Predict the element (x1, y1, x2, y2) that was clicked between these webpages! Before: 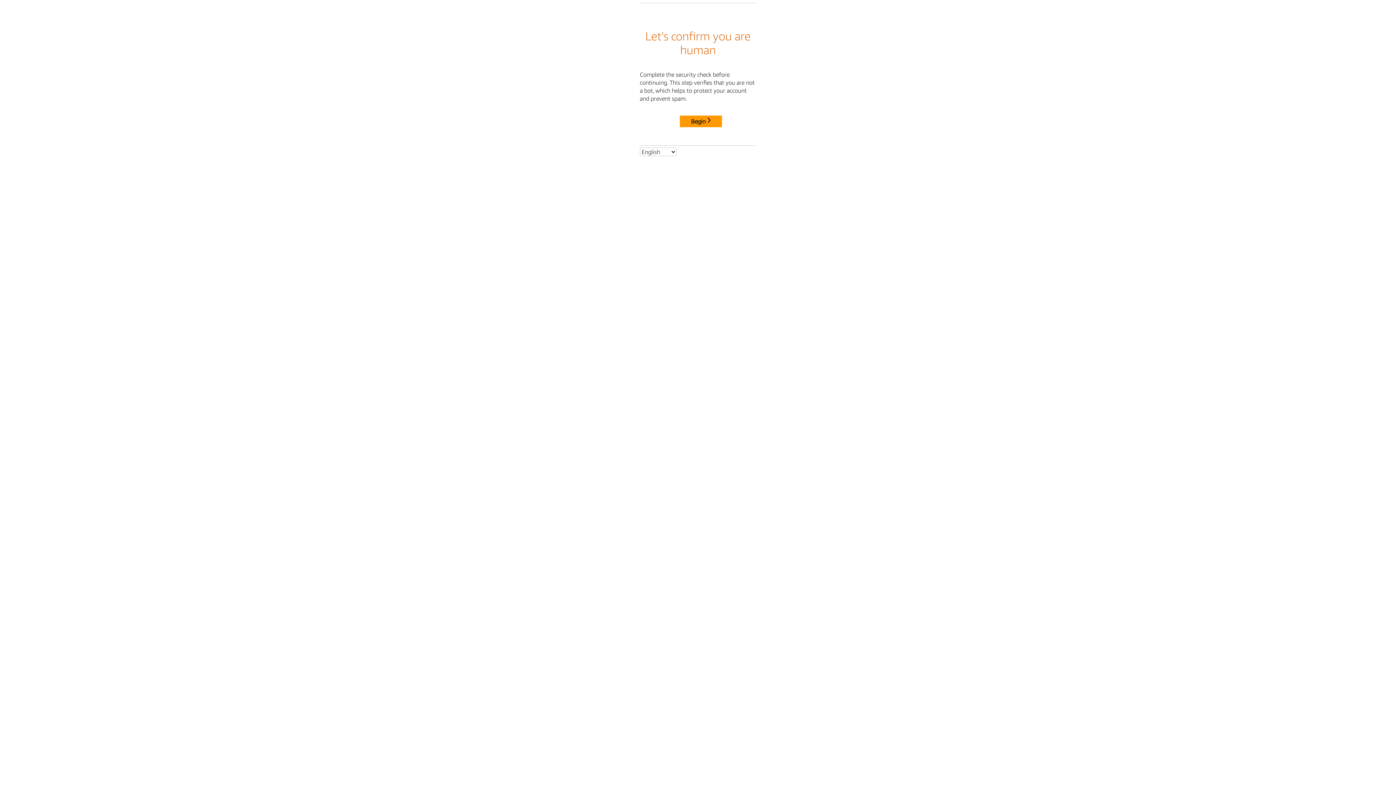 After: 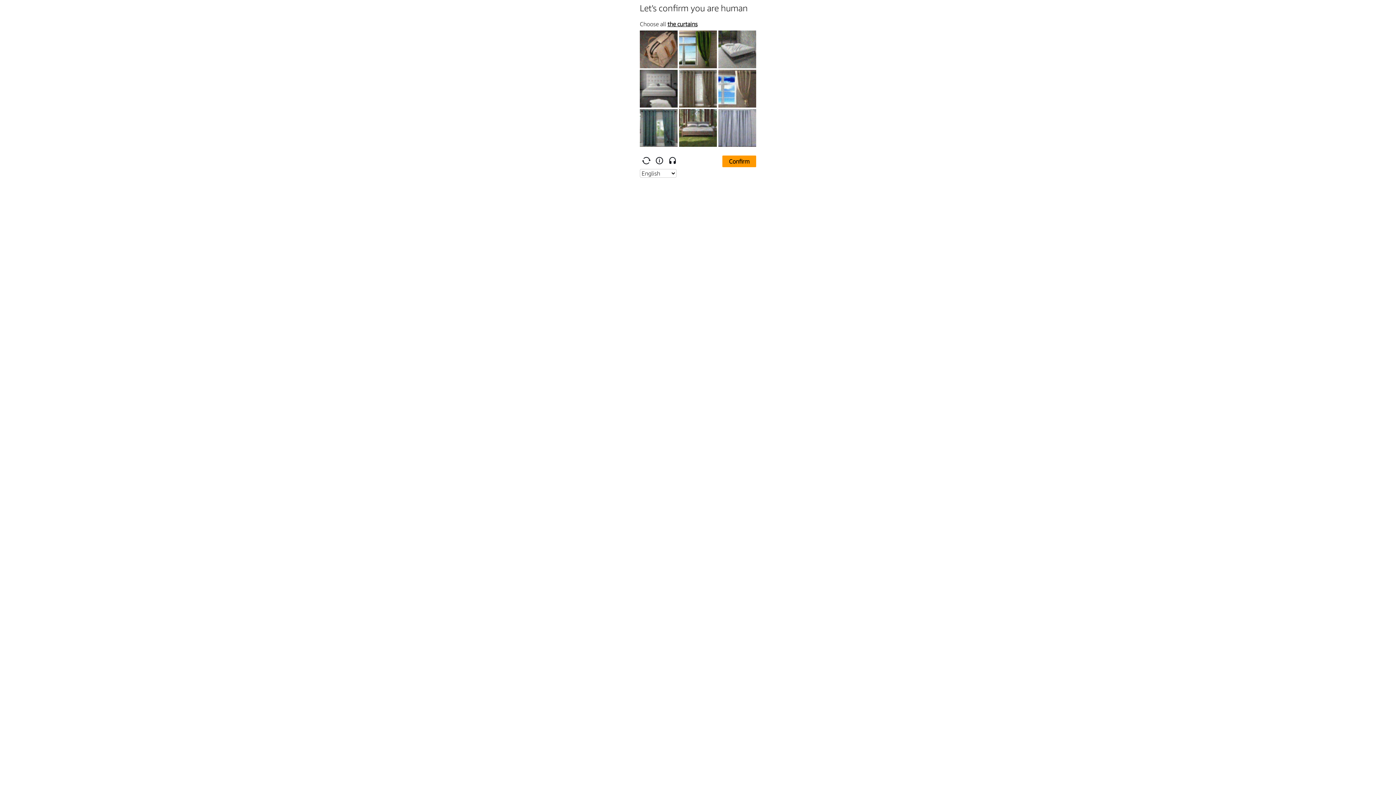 Action: bbox: (680, 115, 722, 127) label: Begin